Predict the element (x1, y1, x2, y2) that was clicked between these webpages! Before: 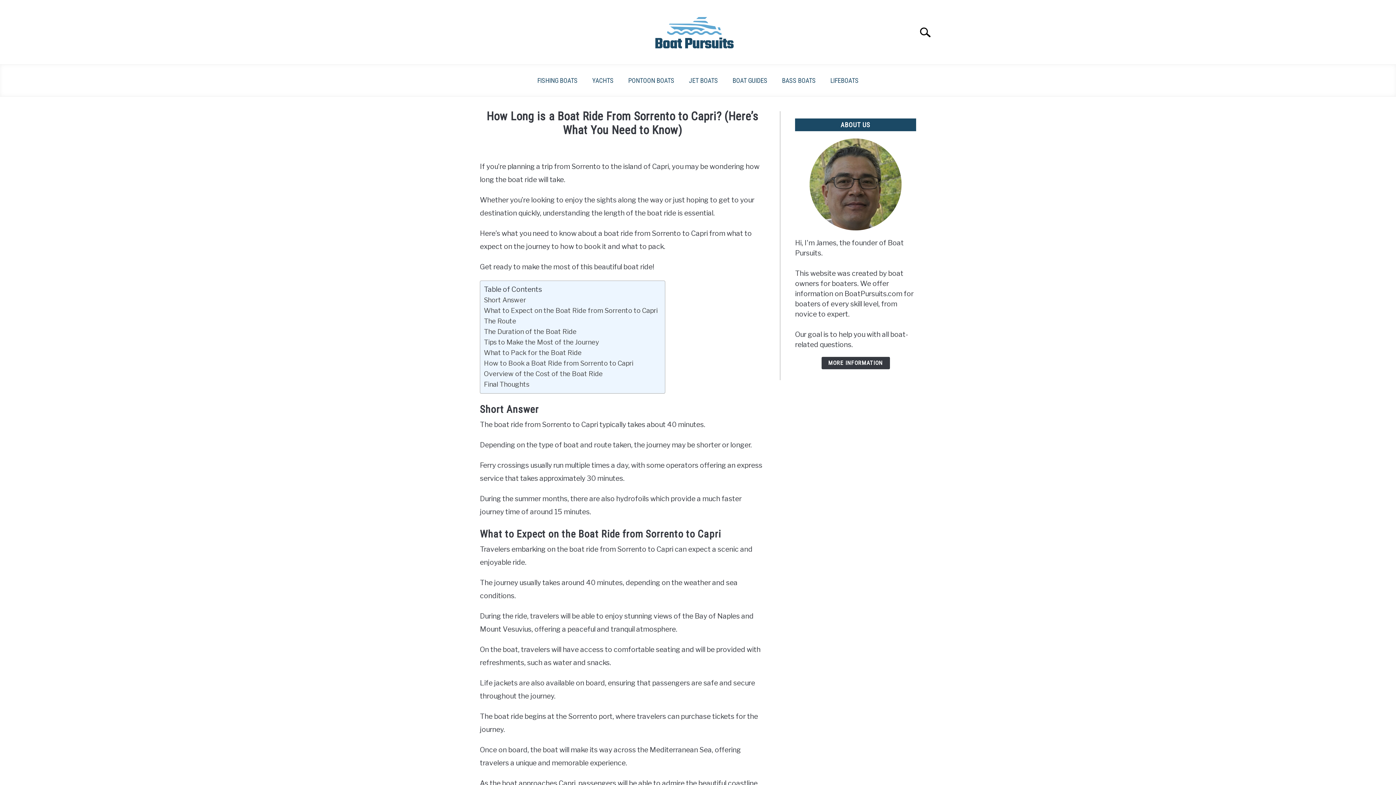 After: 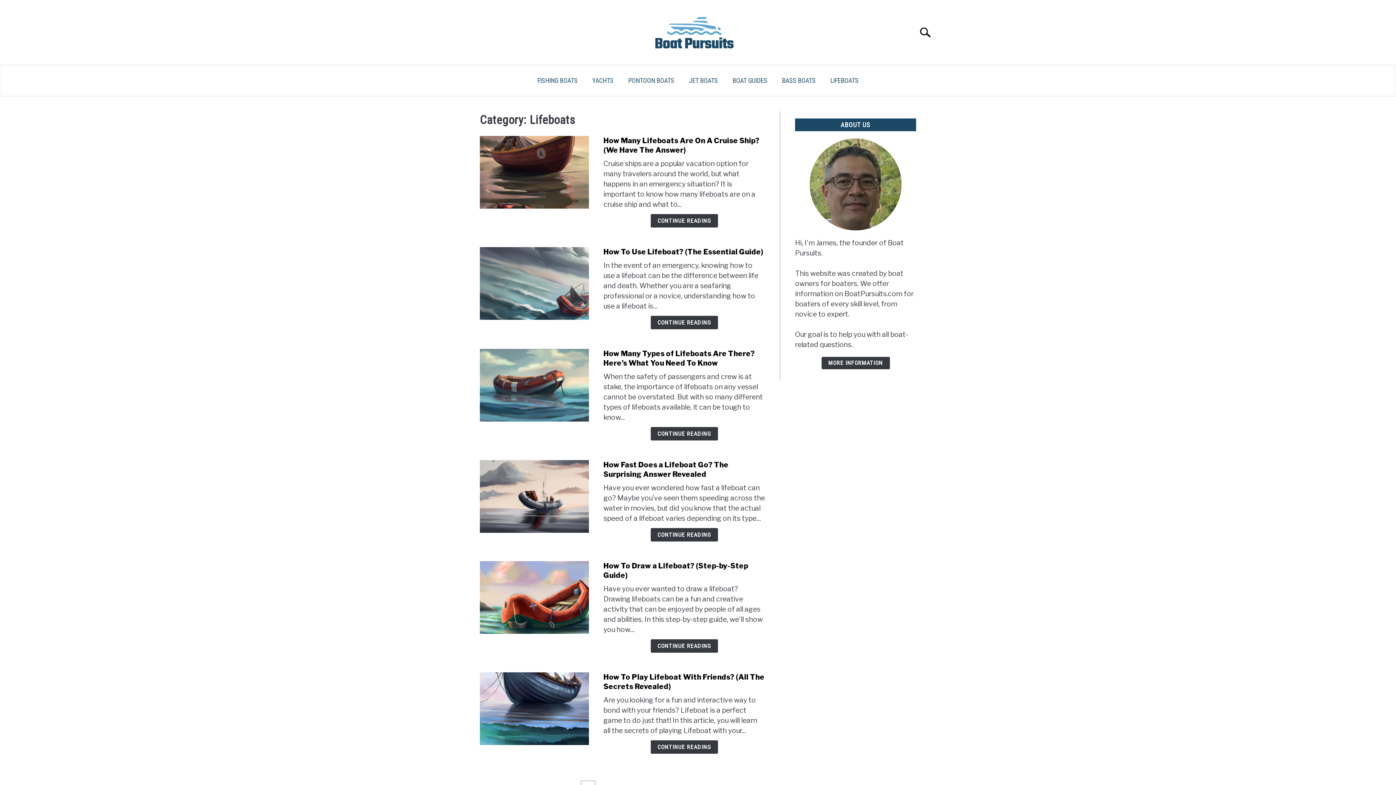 Action: bbox: (823, 72, 866, 89) label: LIFEBOATS